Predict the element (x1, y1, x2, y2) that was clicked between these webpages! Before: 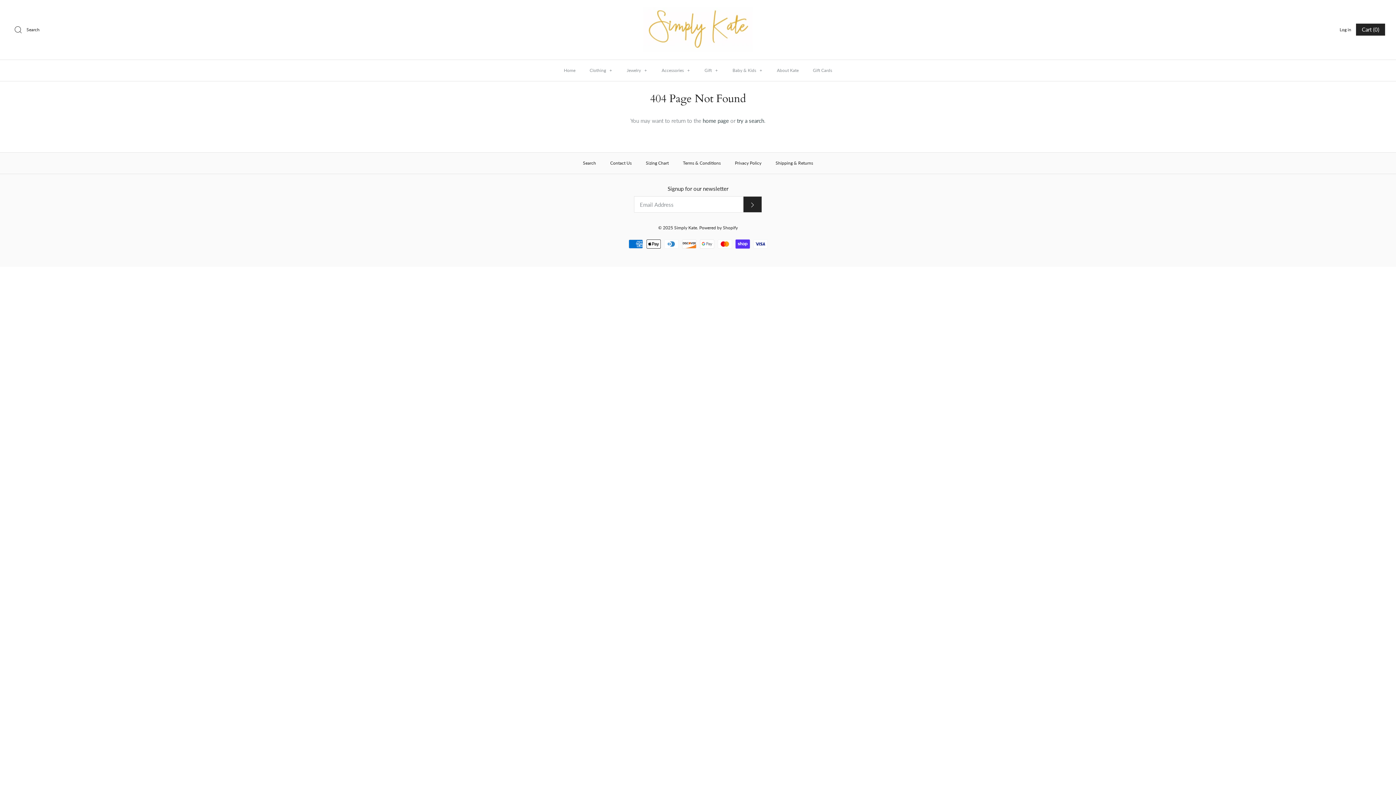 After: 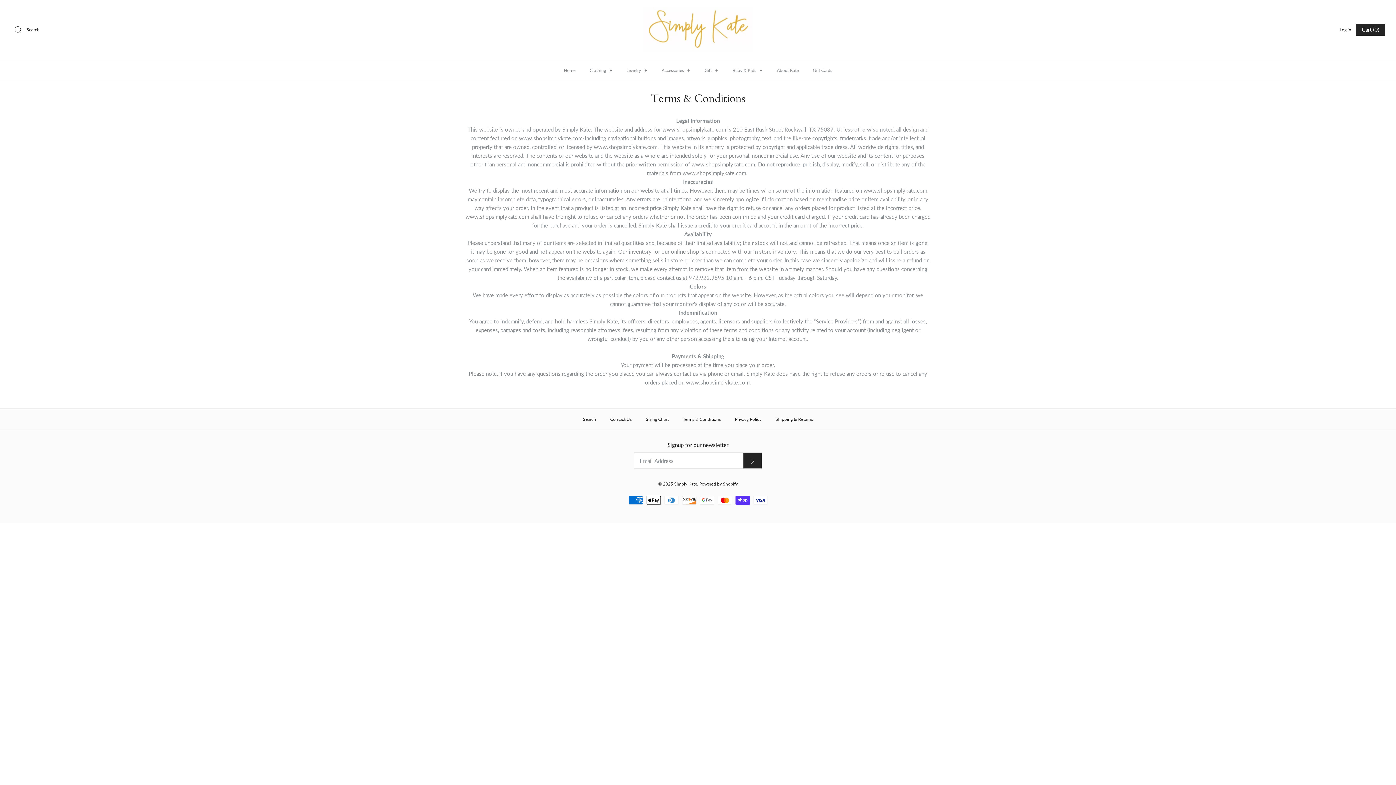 Action: label: Terms & Conditions bbox: (676, 152, 727, 173)